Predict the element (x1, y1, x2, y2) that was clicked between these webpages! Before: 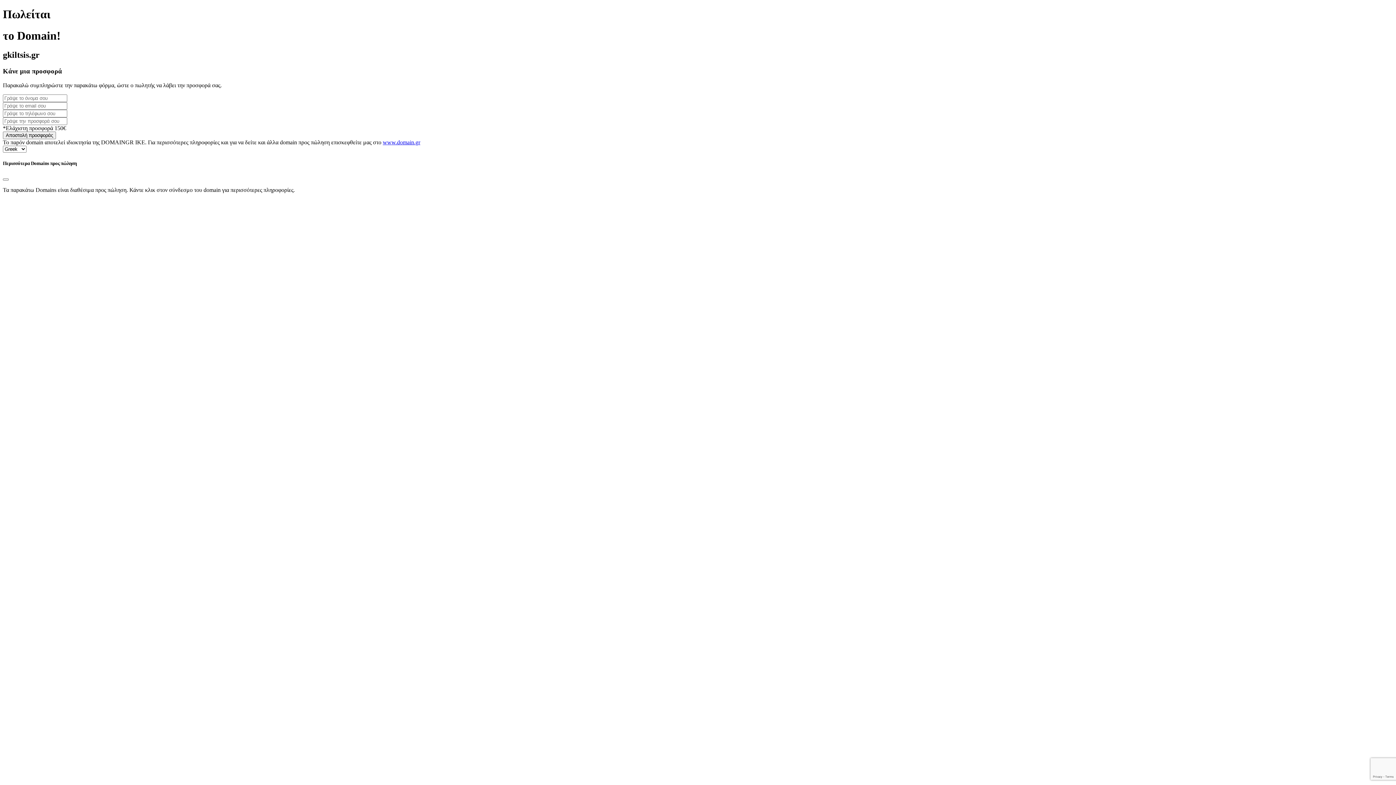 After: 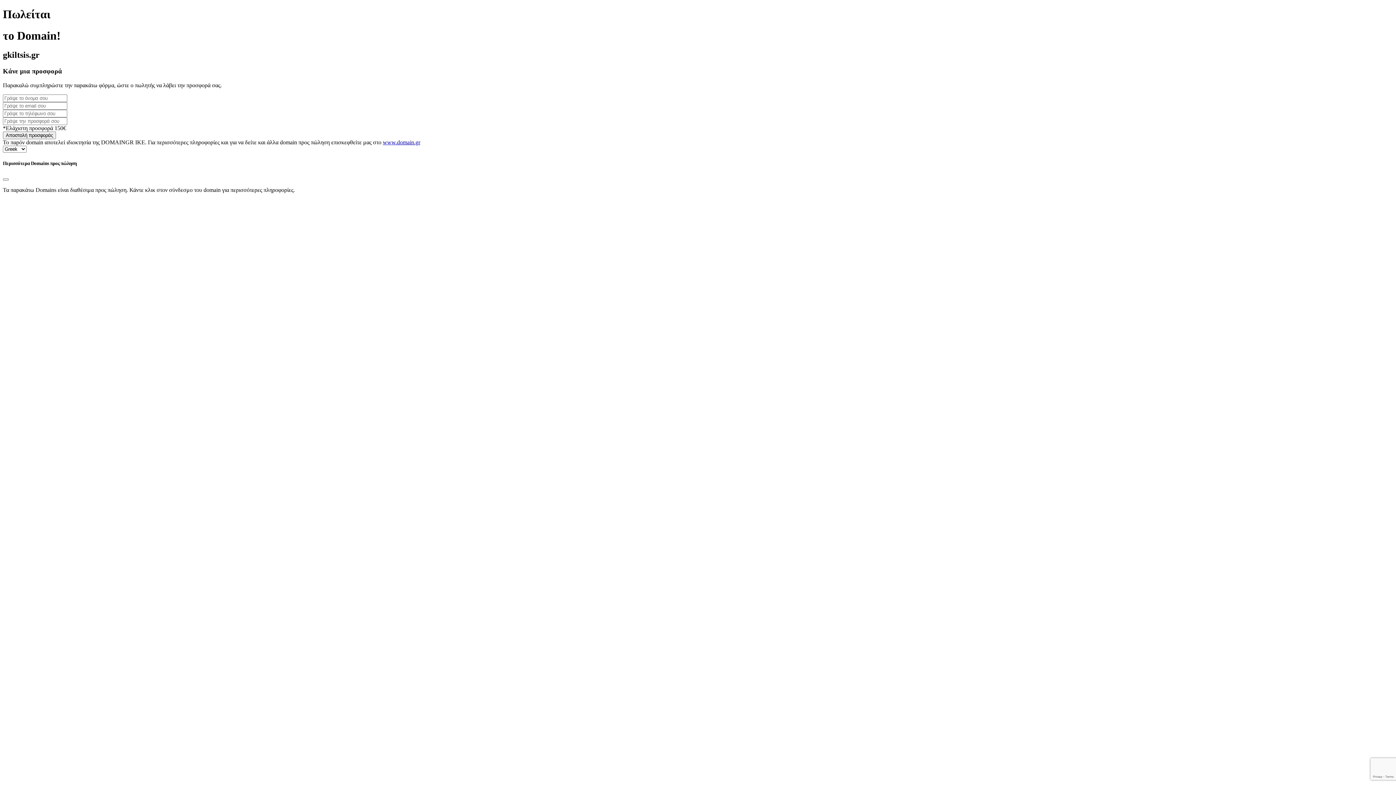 Action: bbox: (382, 139, 420, 145) label: www.domain.gr